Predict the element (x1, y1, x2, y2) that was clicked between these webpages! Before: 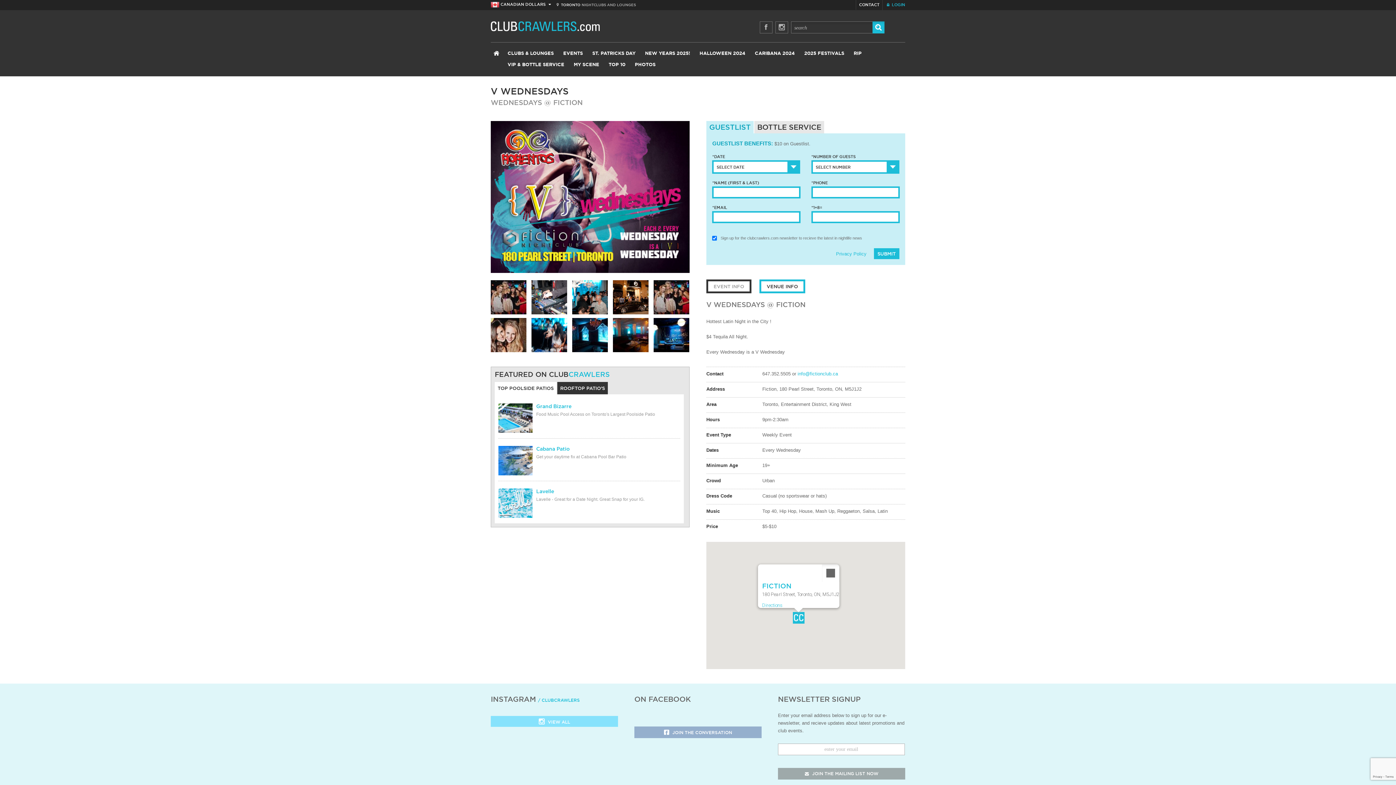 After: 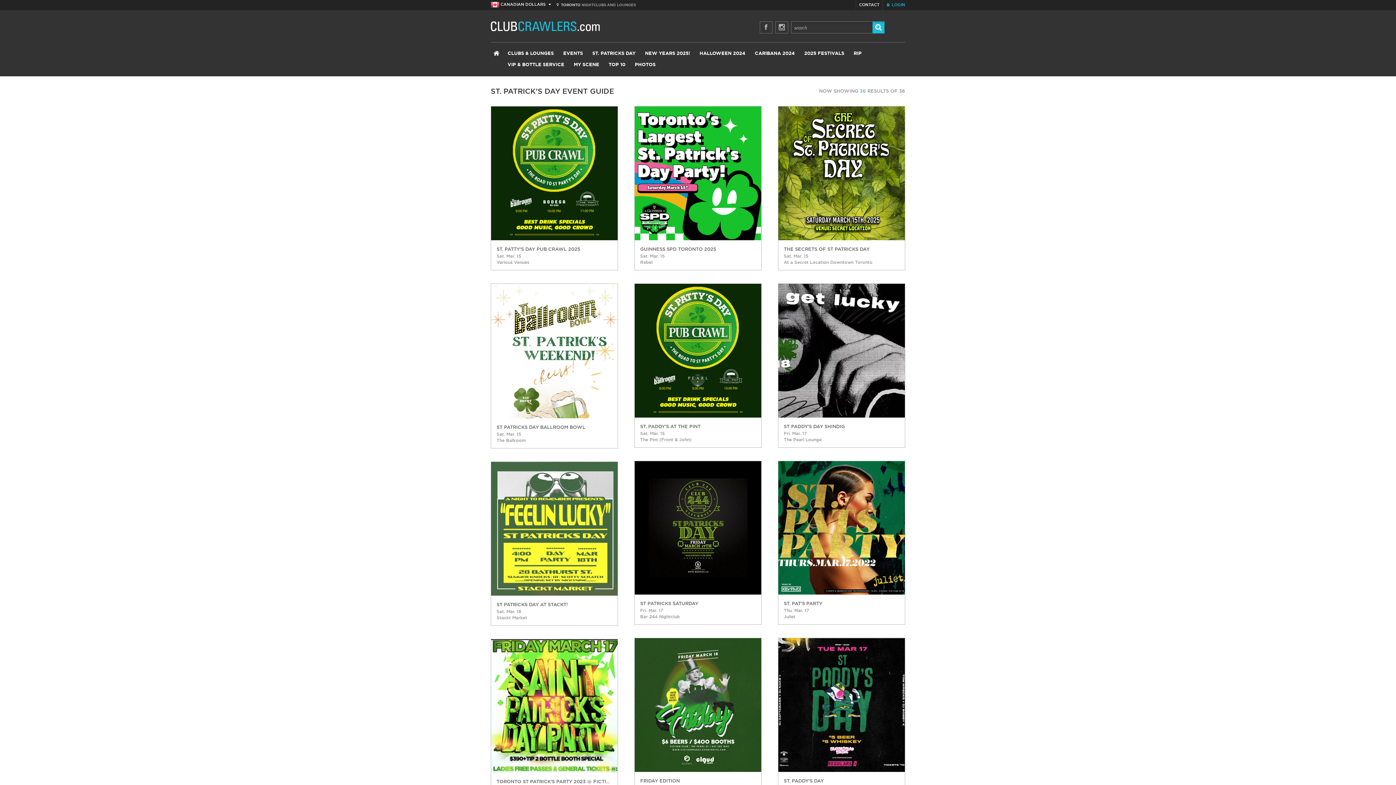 Action: bbox: (590, 48, 637, 59) label: ST. PATRICKS DAY